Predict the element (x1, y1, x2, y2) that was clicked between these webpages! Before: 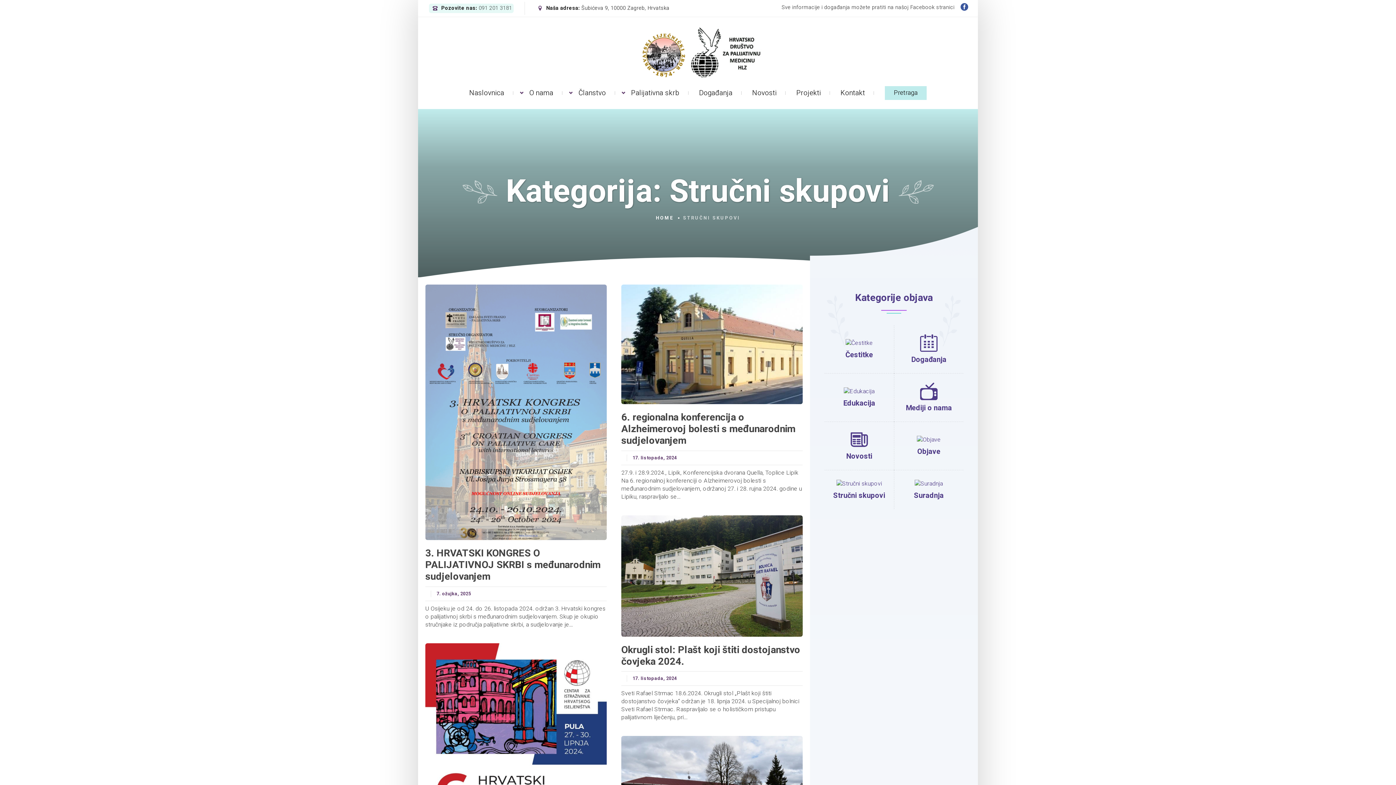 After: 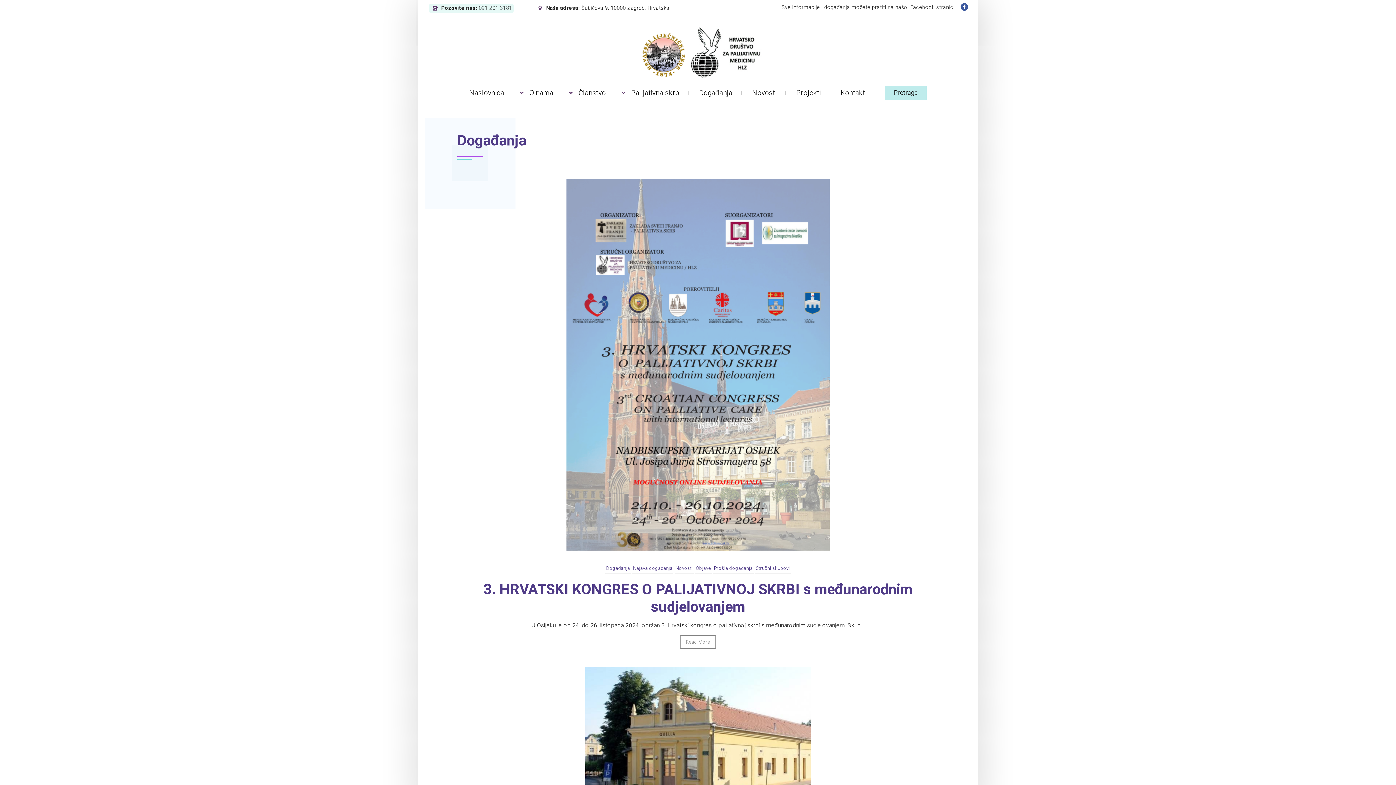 Action: bbox: (699, 82, 732, 103) label: Događanja